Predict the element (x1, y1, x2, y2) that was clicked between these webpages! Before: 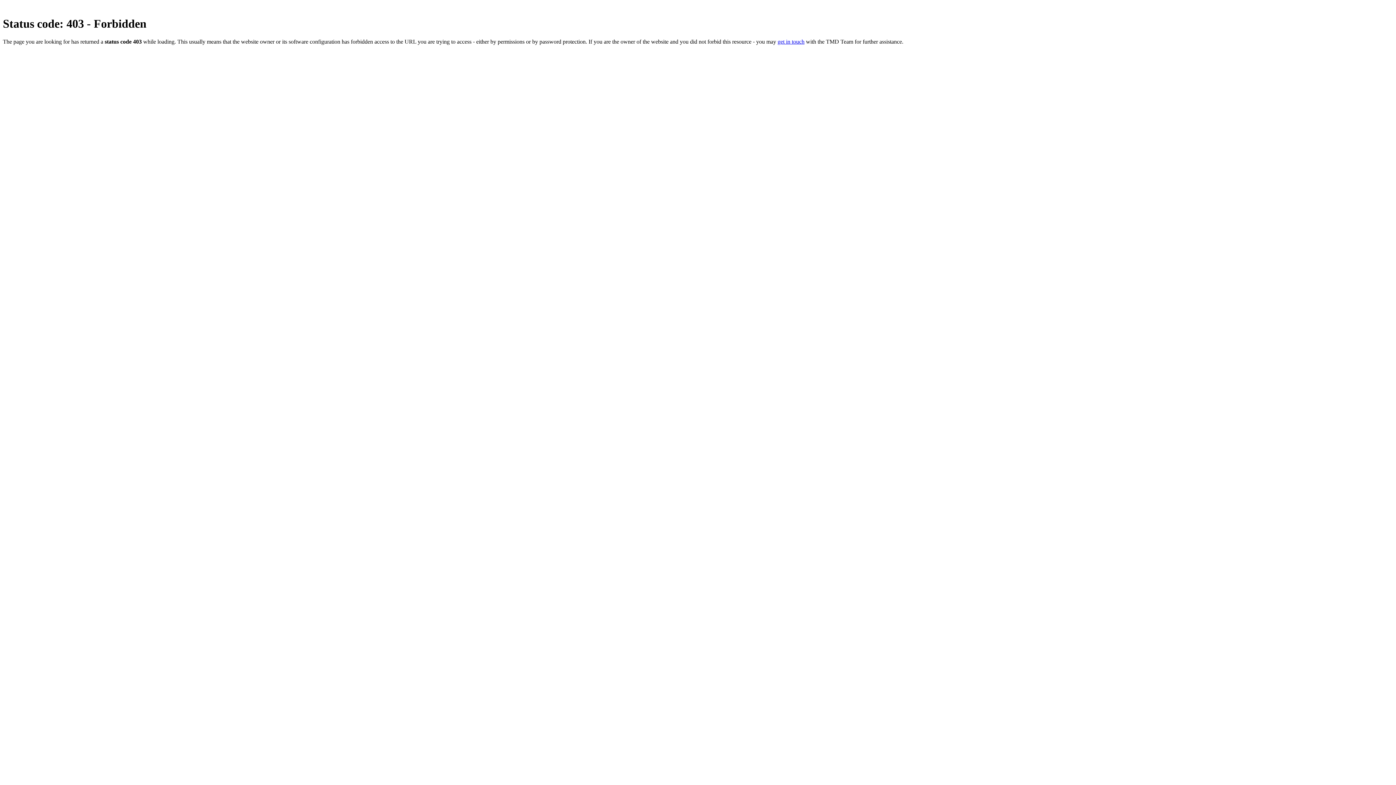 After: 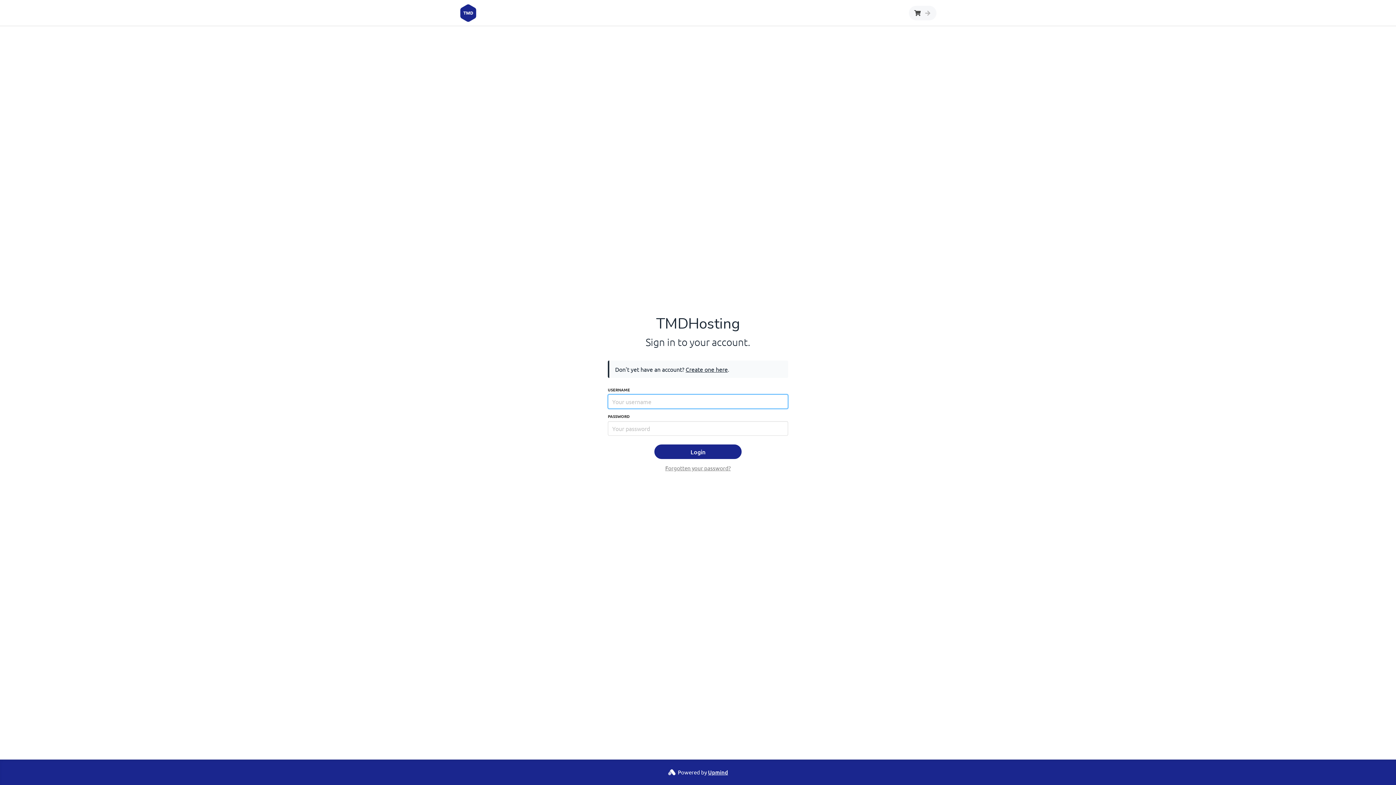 Action: label: get in touch bbox: (777, 38, 804, 44)